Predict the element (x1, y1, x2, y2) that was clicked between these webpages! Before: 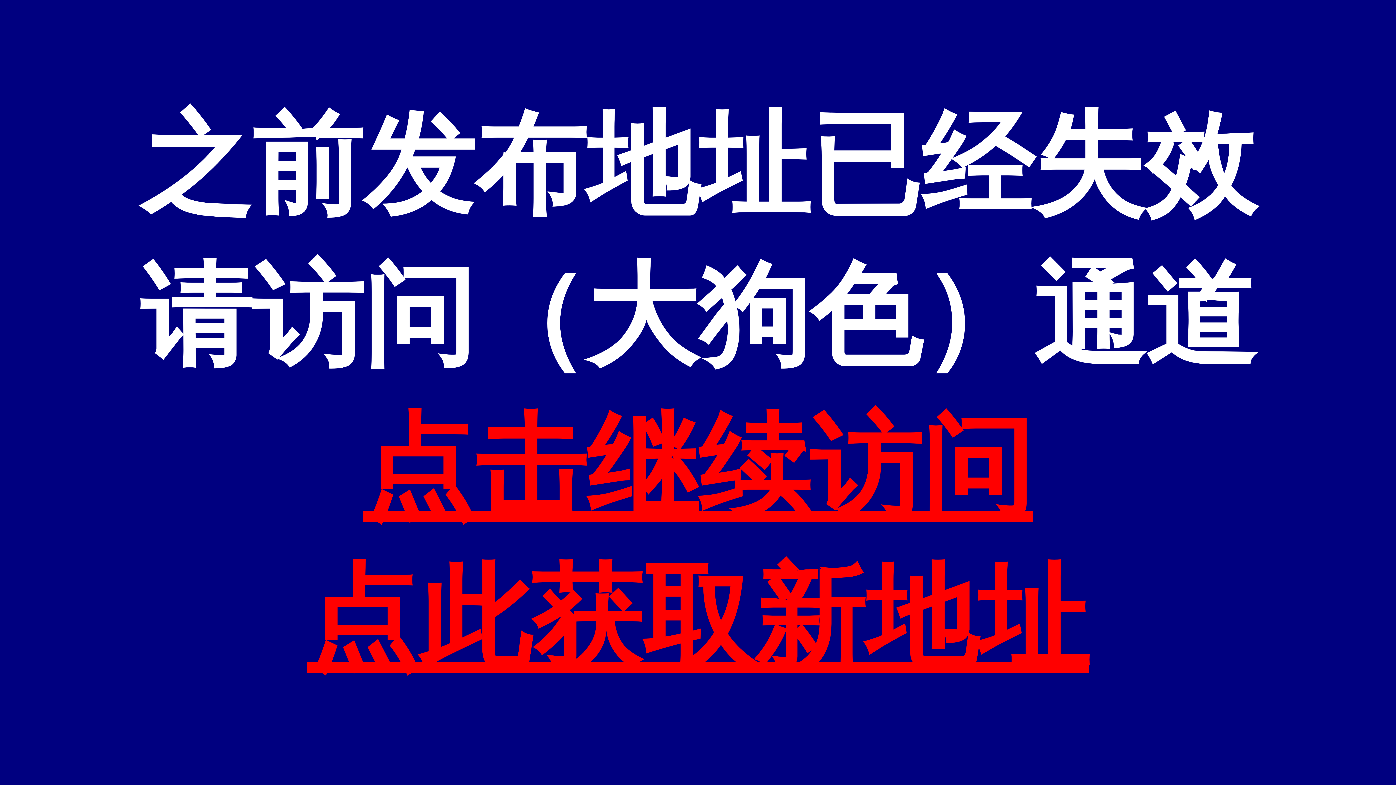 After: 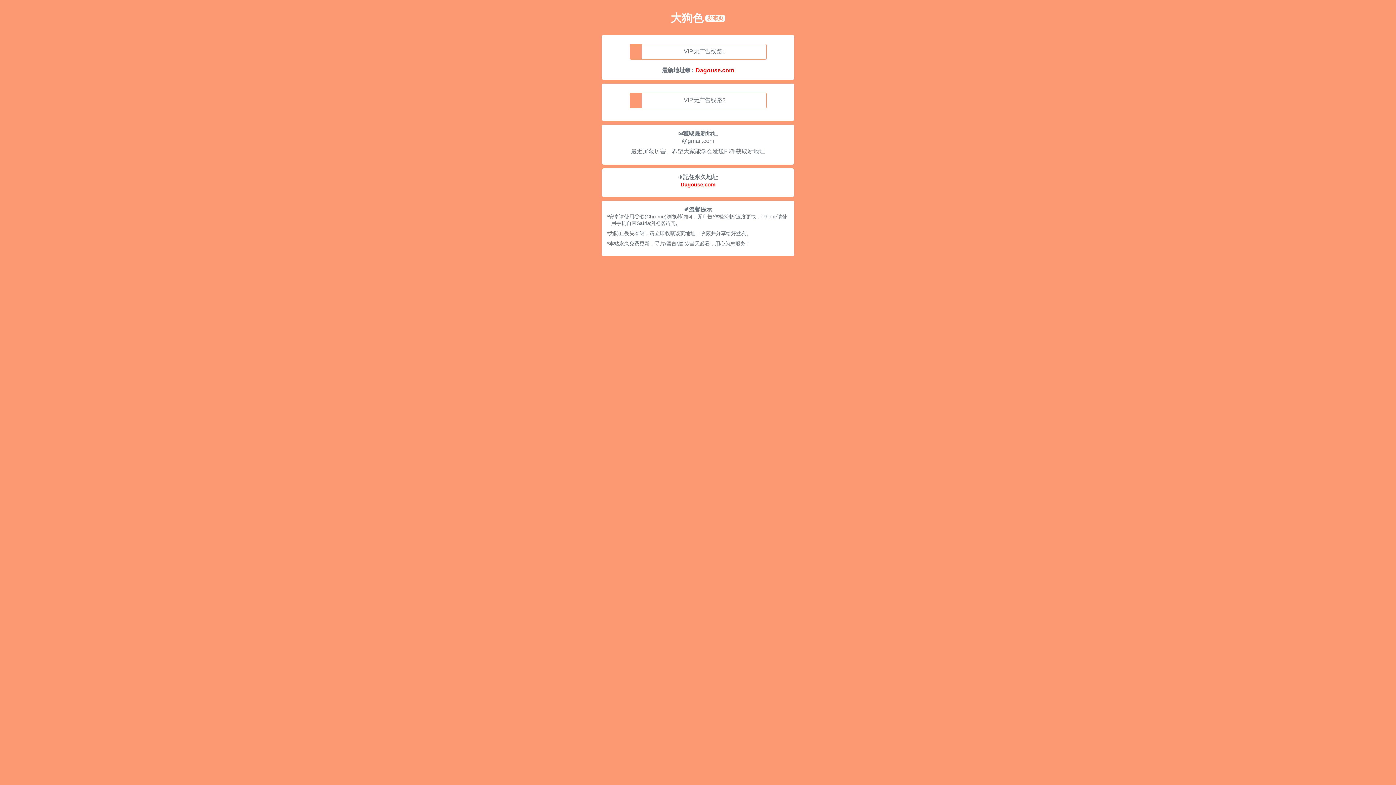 Action: bbox: (363, 405, 1033, 529) label: 点击继续访问